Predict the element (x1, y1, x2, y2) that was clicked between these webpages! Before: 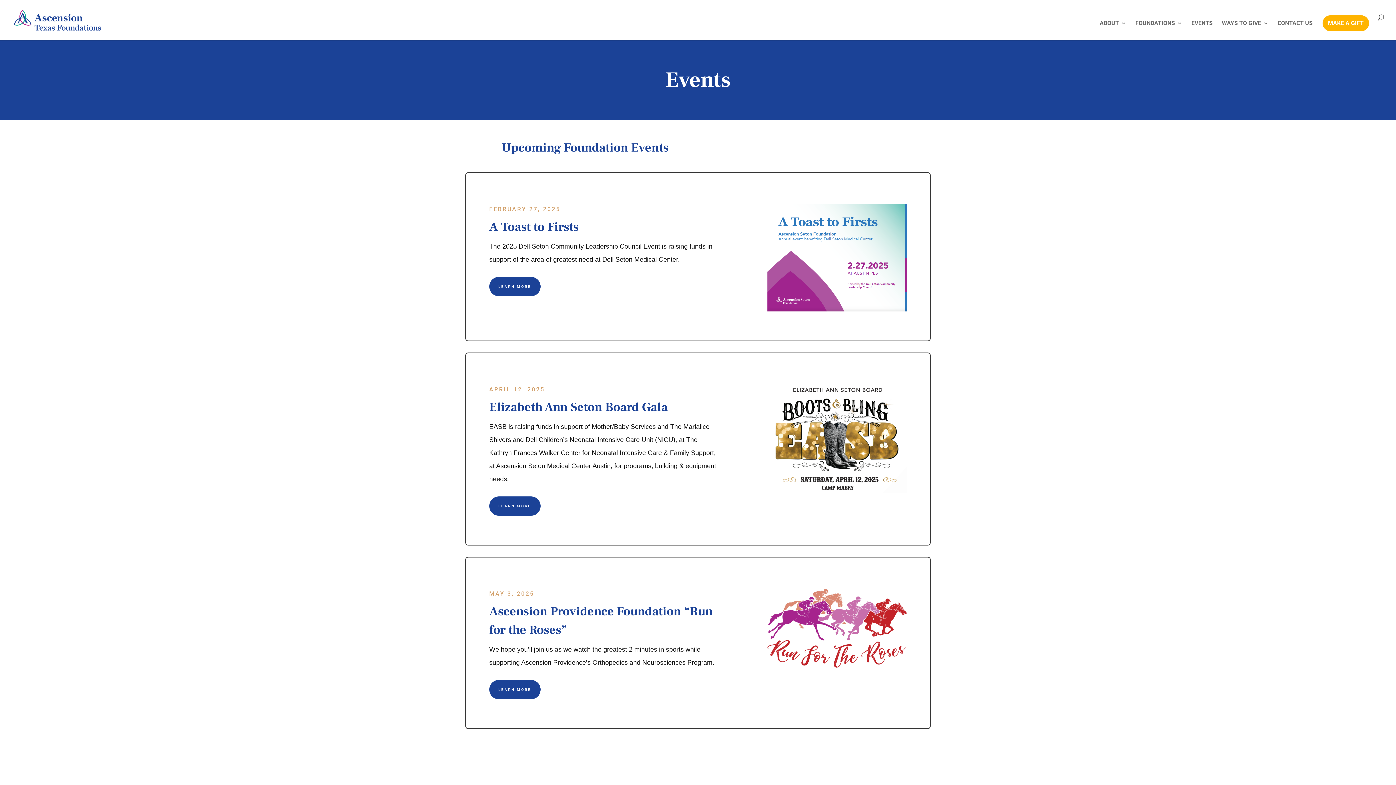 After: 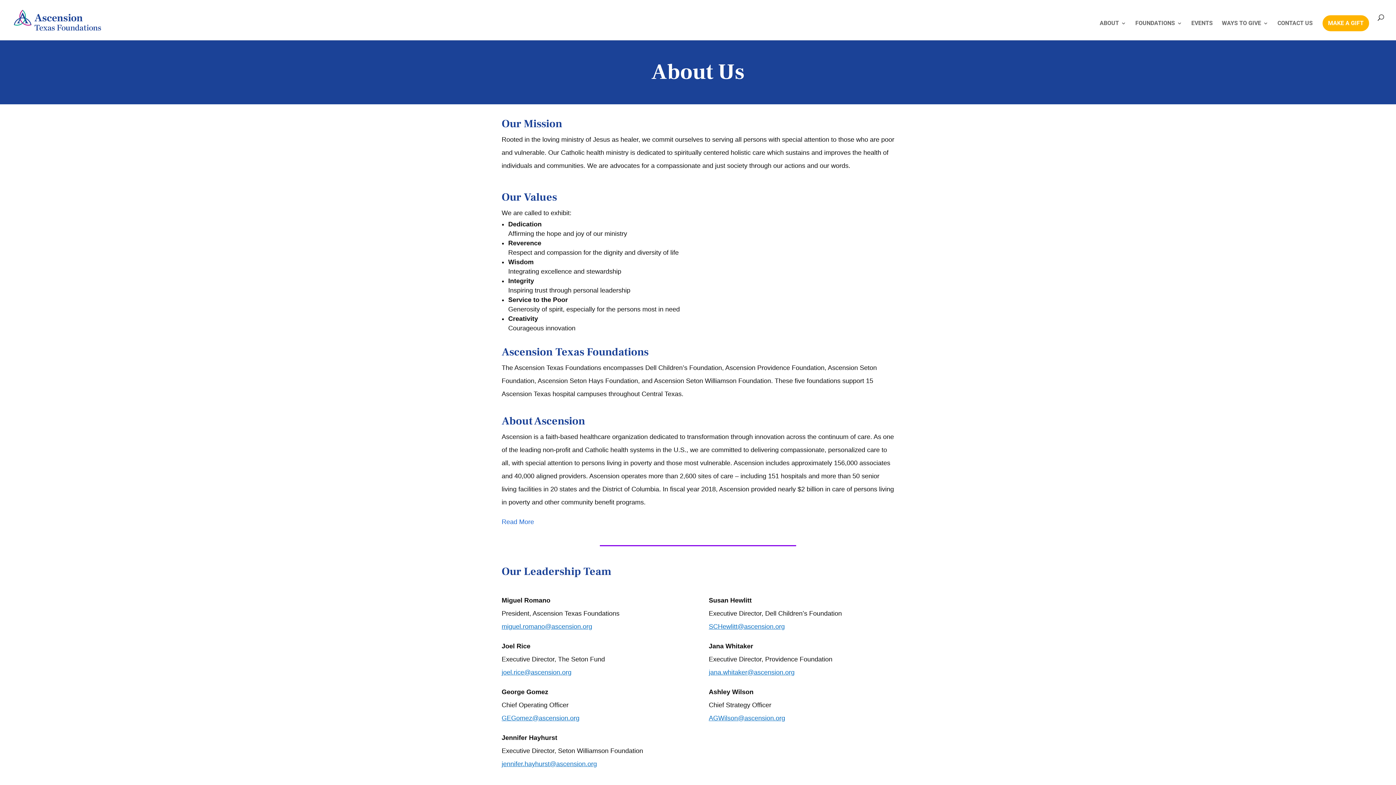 Action: label: ABOUT bbox: (1100, 20, 1126, 40)